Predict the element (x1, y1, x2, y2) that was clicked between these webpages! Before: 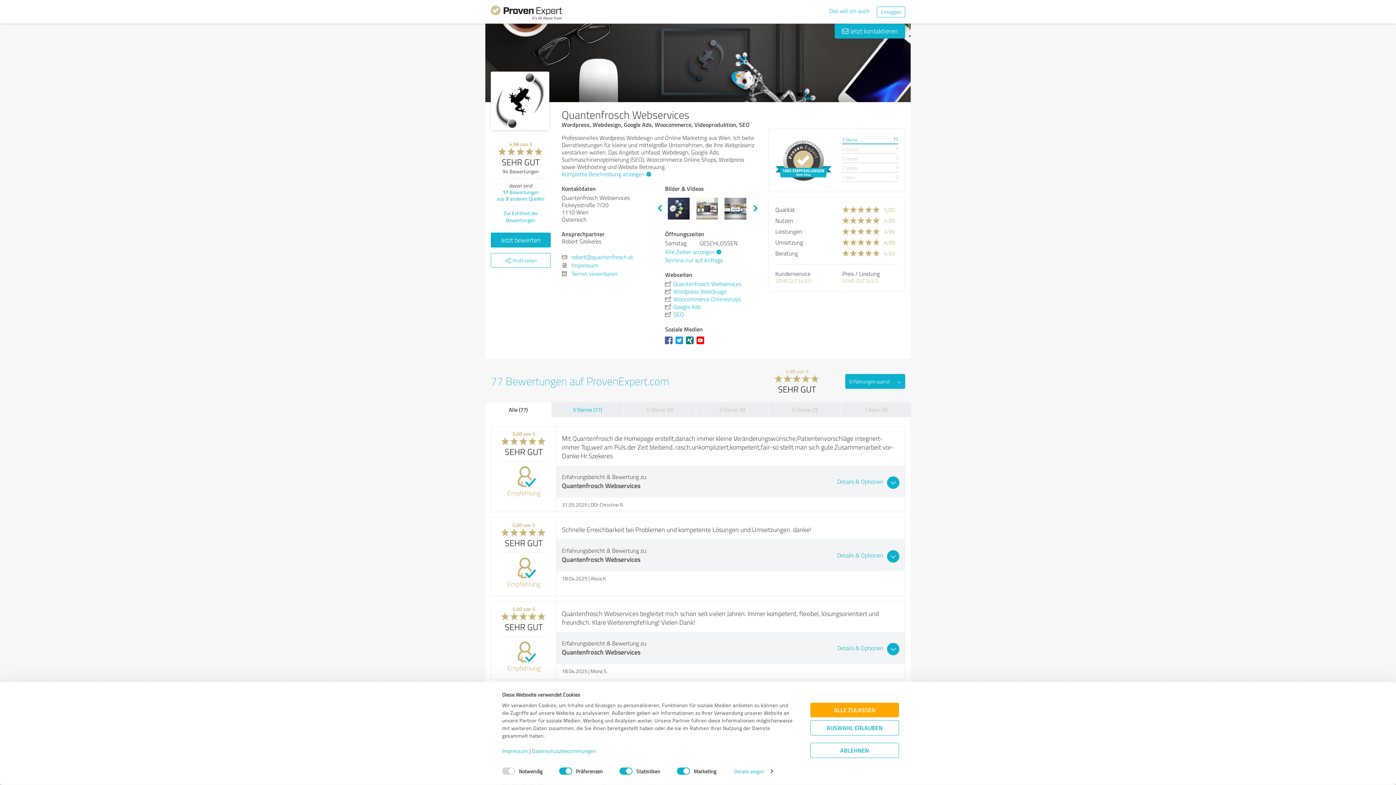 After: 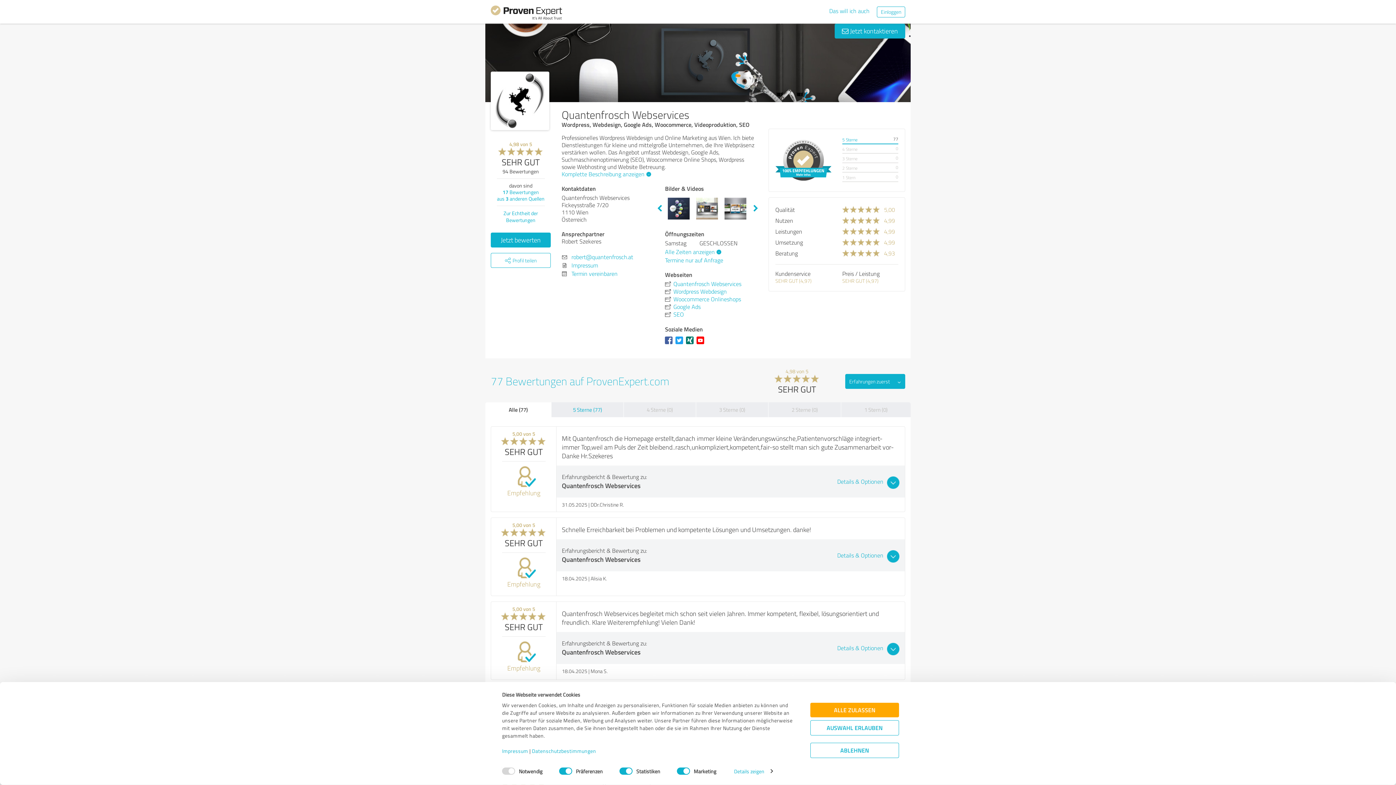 Action: bbox: (675, 340, 686, 348)